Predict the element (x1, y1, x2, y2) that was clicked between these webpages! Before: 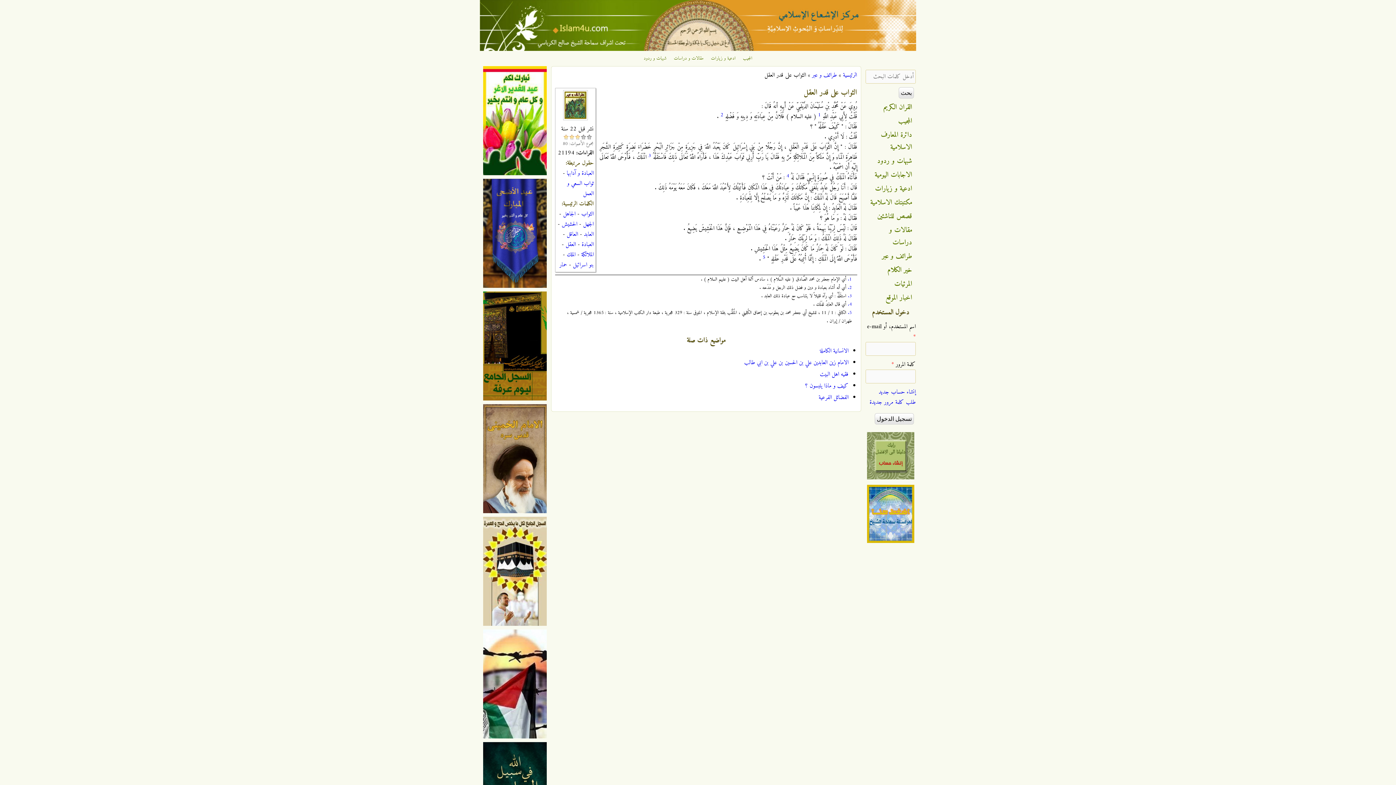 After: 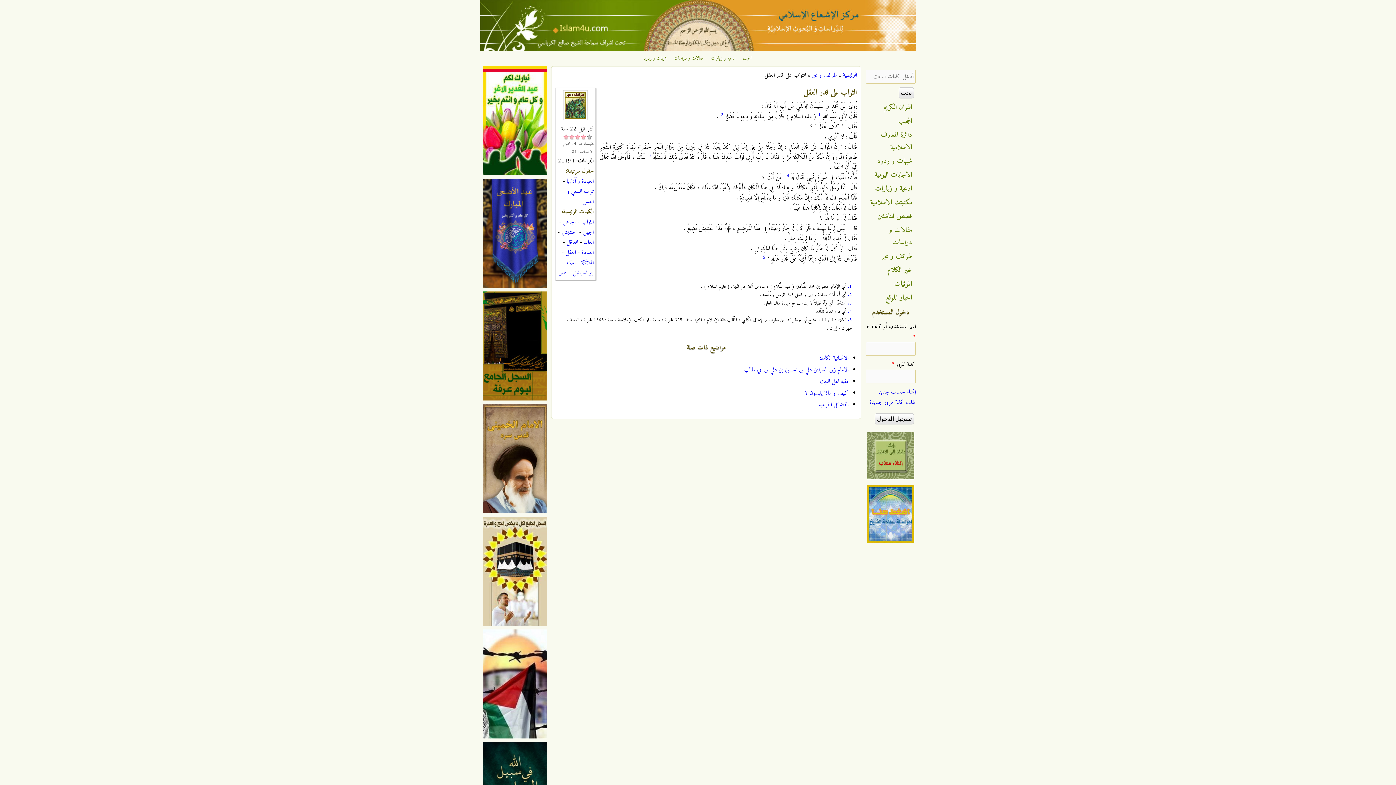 Action: label: 4 bbox: (580, 134, 586, 139)